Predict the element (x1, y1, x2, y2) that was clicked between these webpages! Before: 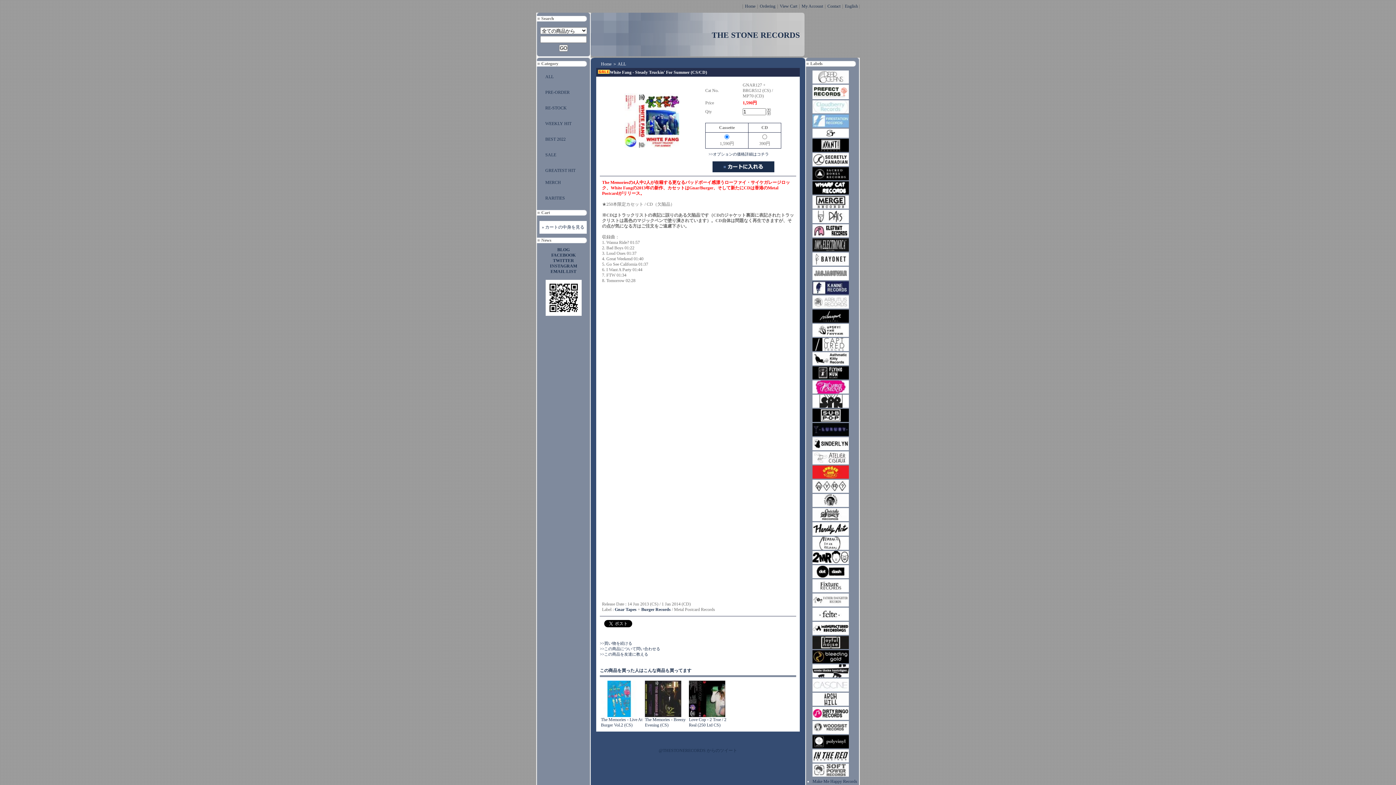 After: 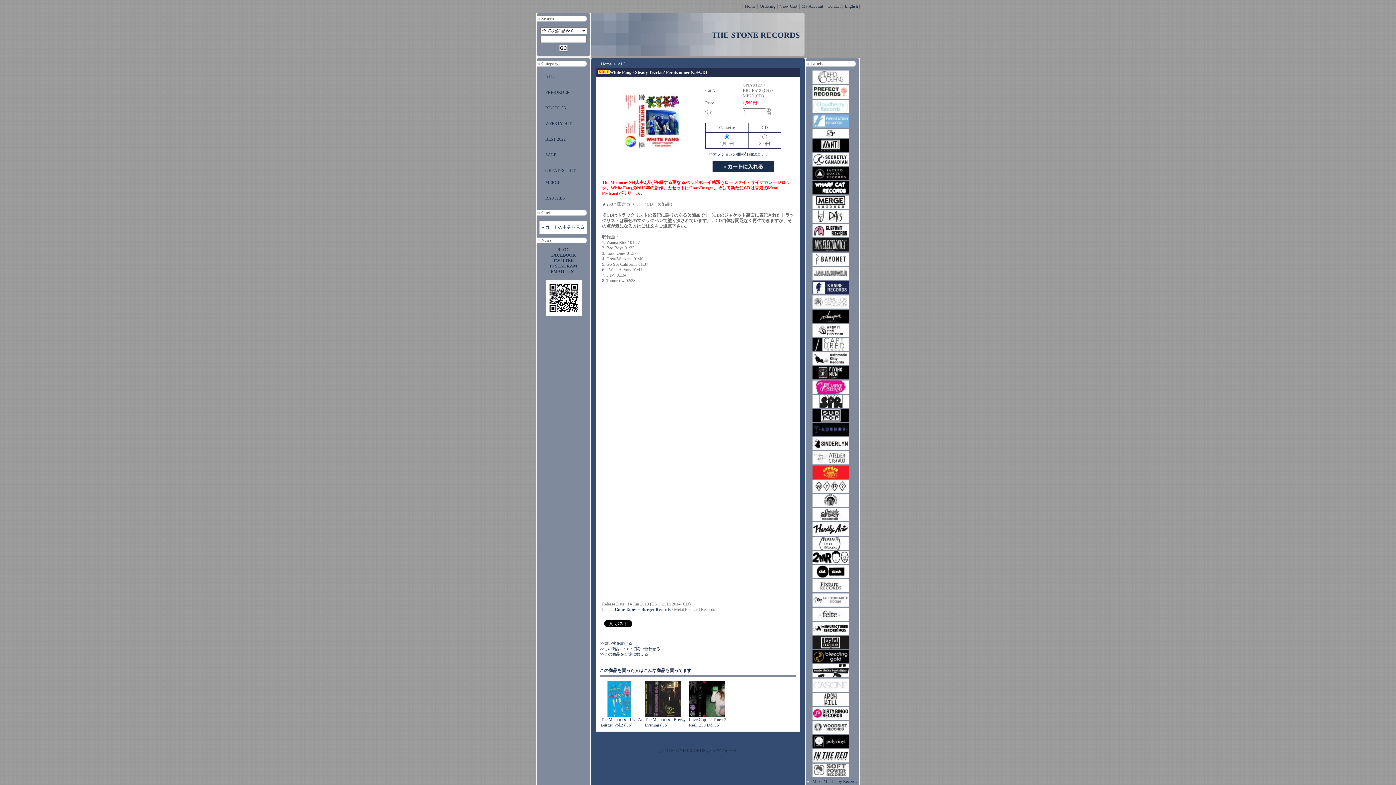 Action: bbox: (708, 152, 769, 156) label: >>オプションの価格詳細はコチラ